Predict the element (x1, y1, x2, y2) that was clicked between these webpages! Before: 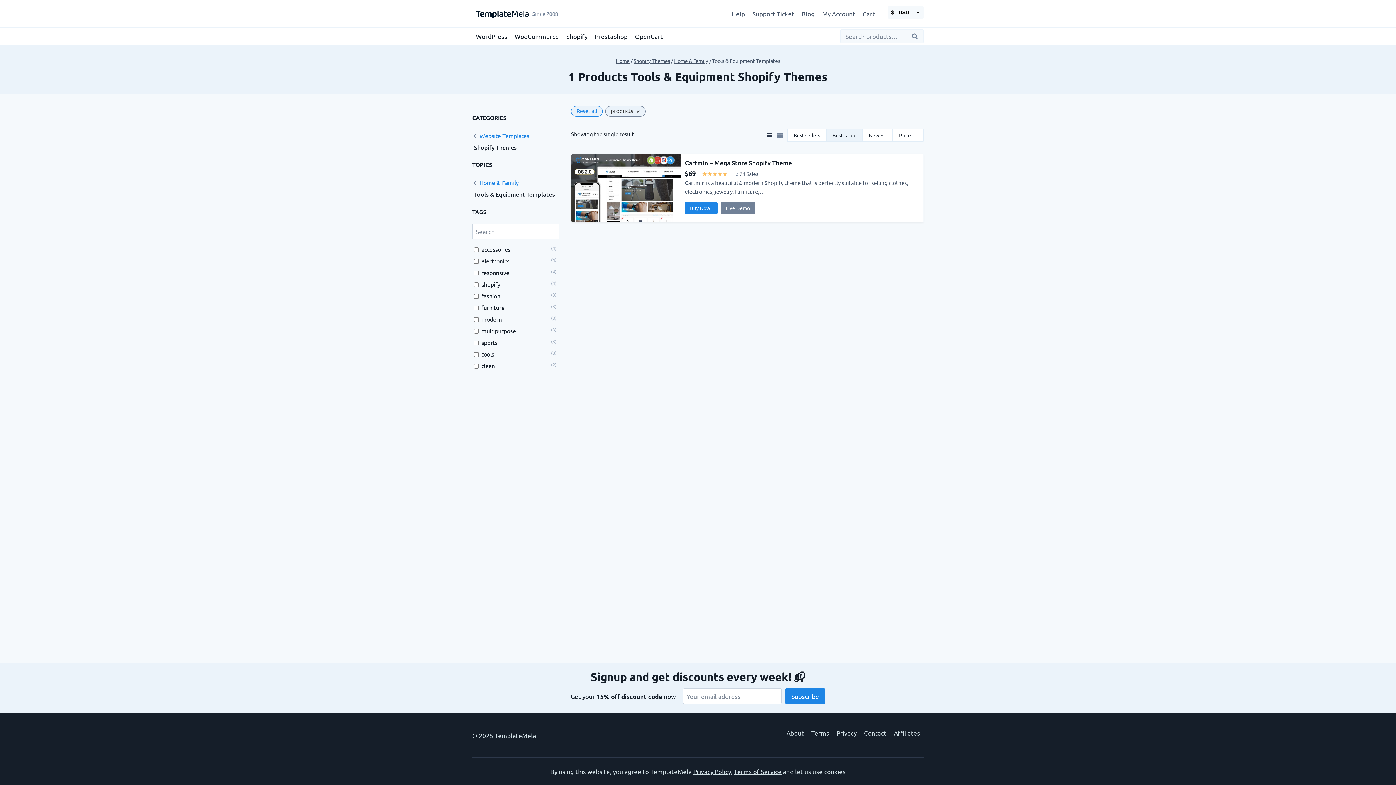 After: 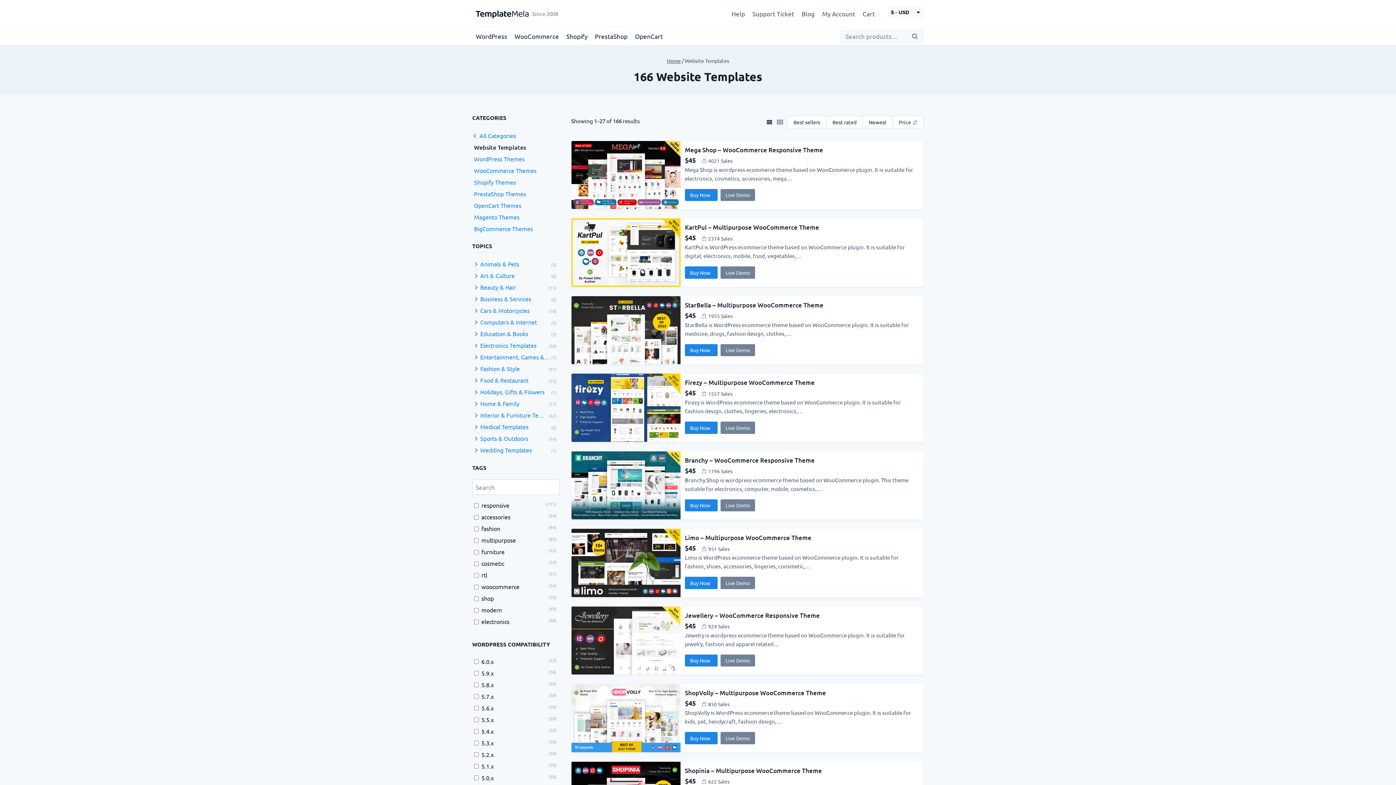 Action: bbox: (479, 132, 529, 139) label: Website Templates